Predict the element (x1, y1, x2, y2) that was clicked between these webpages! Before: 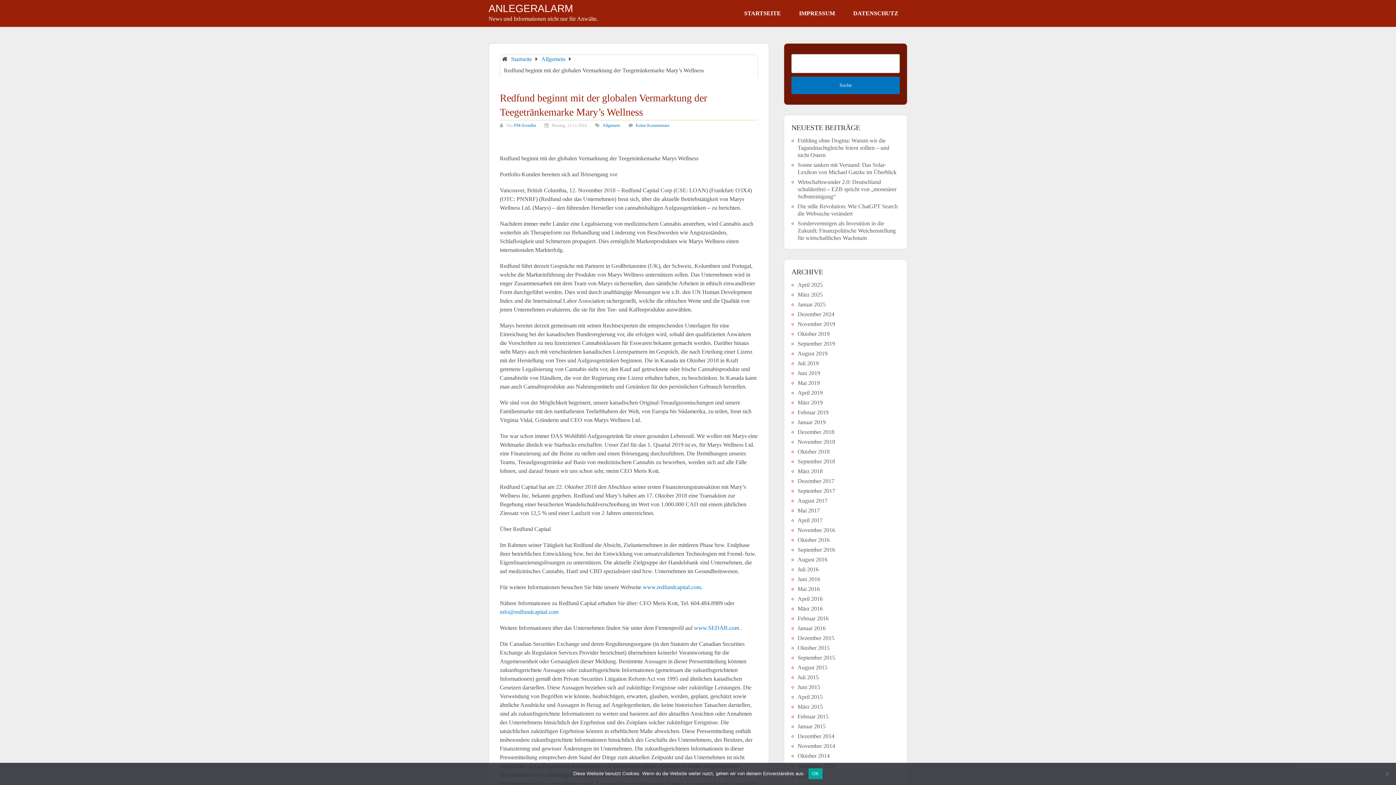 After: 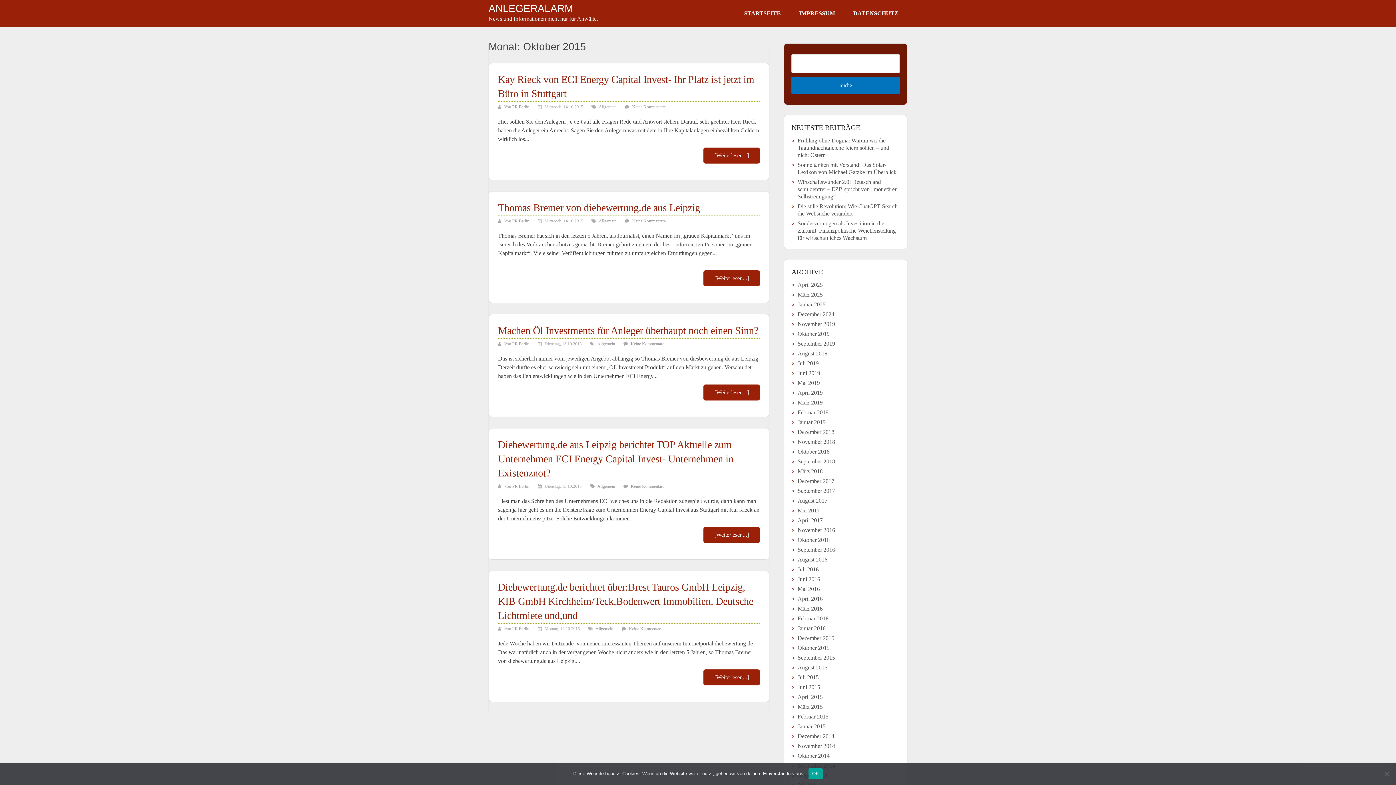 Action: bbox: (797, 645, 829, 651) label: Oktober 2015